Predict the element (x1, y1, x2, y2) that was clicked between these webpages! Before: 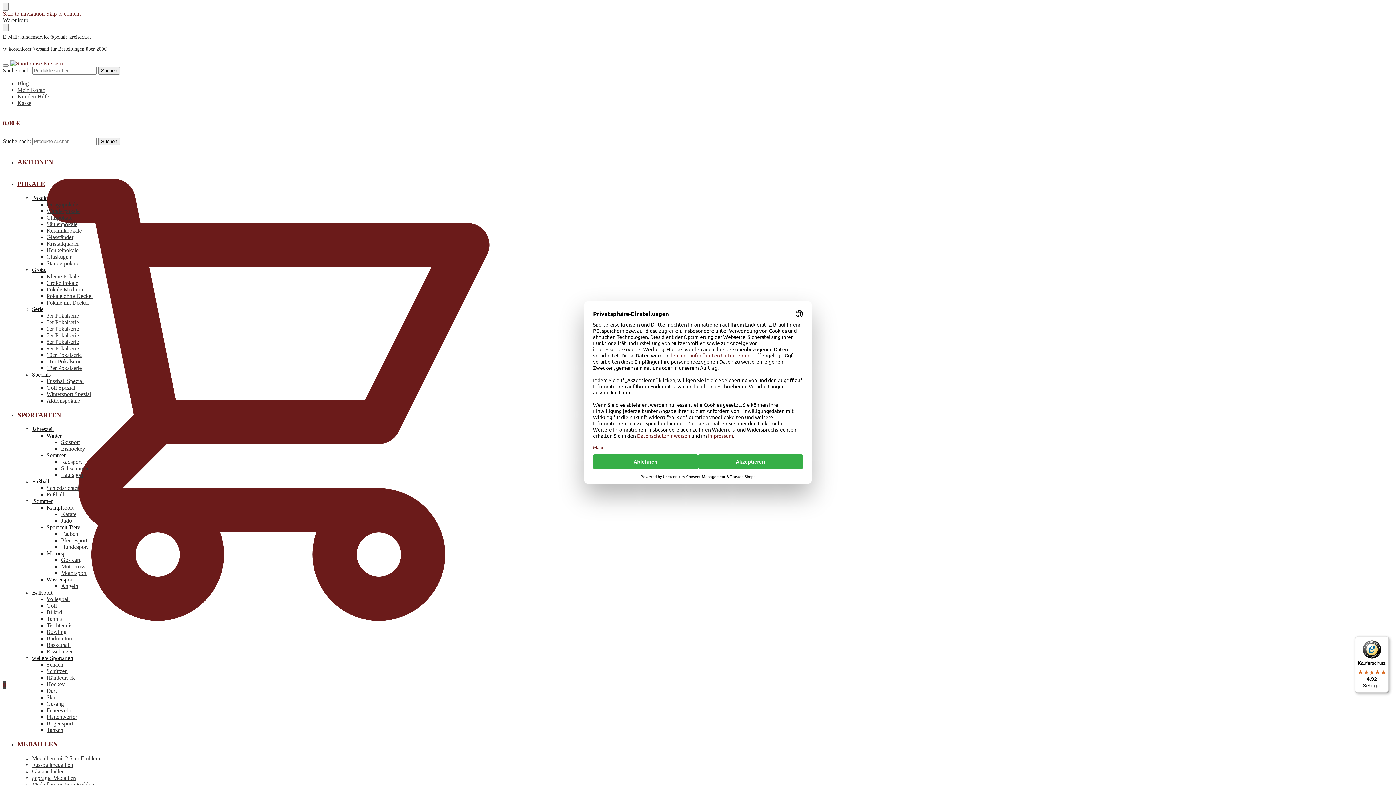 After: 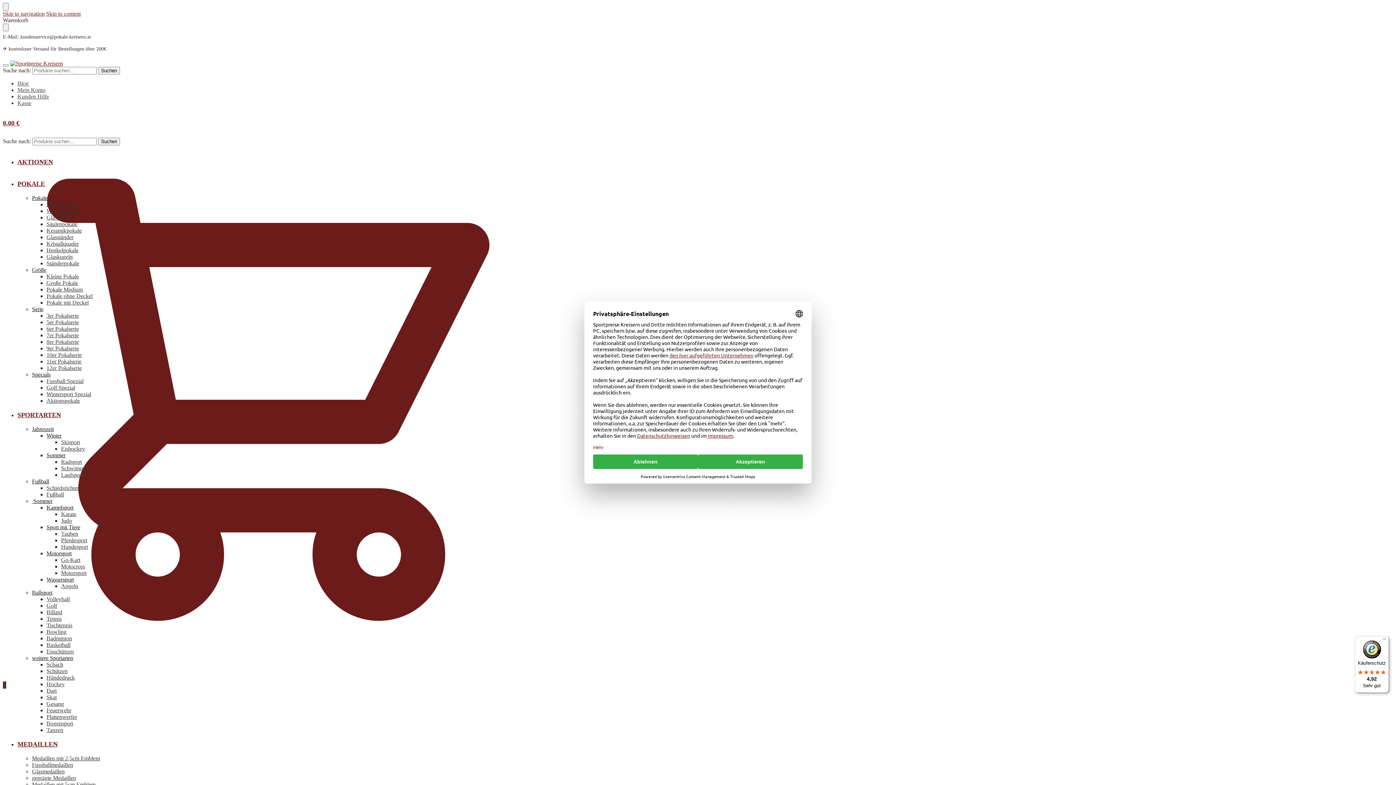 Action: bbox: (46, 384, 75, 390) label: Golf Spezial